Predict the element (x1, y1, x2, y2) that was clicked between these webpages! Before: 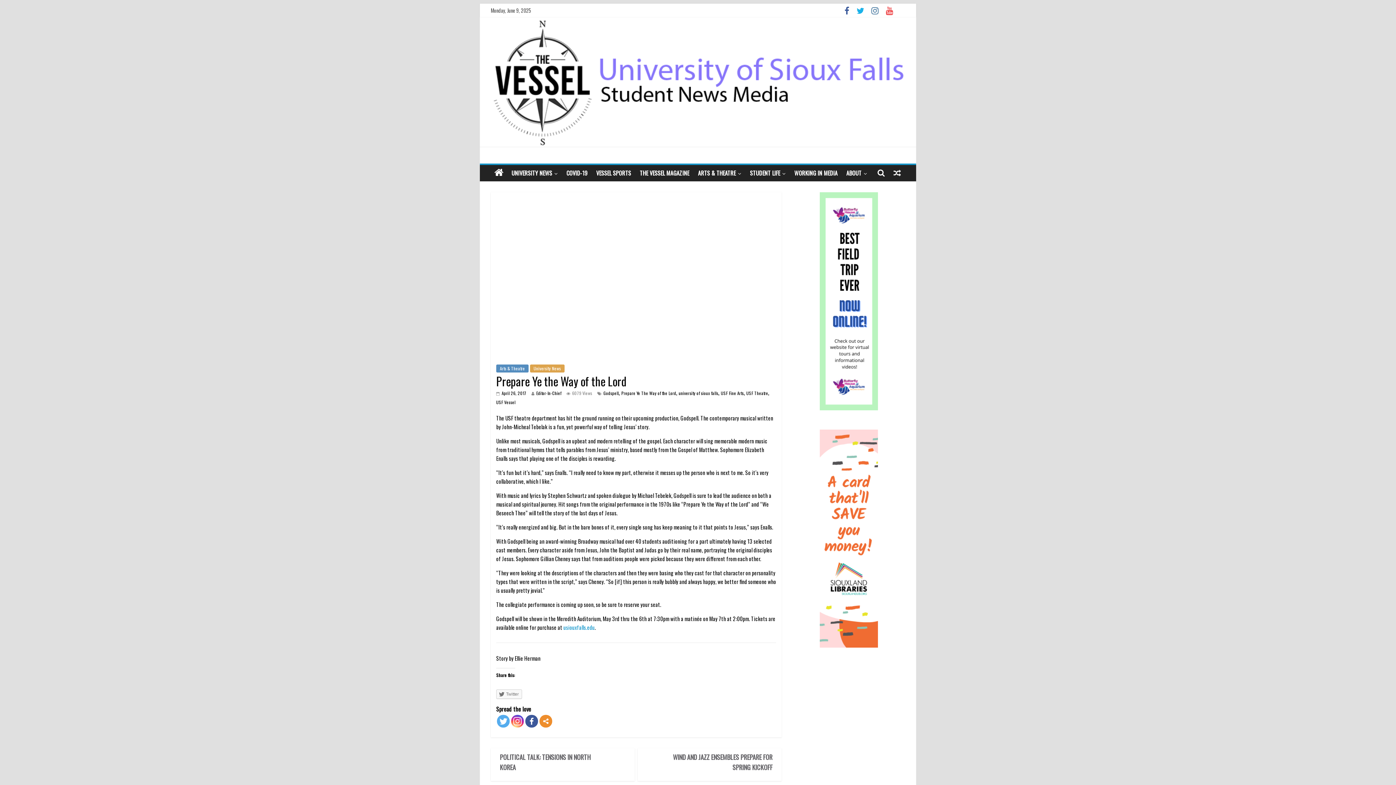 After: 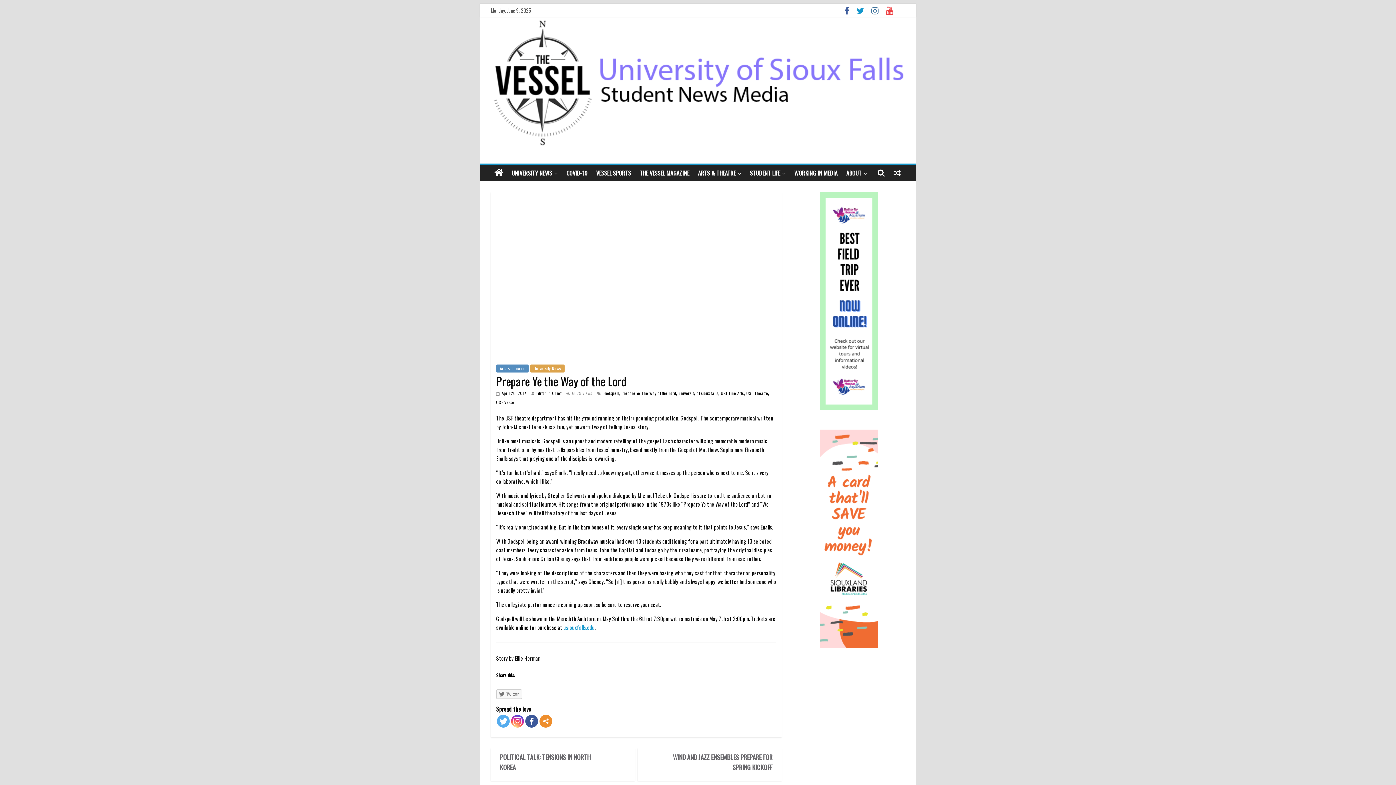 Action: bbox: (853, 7, 868, 15)